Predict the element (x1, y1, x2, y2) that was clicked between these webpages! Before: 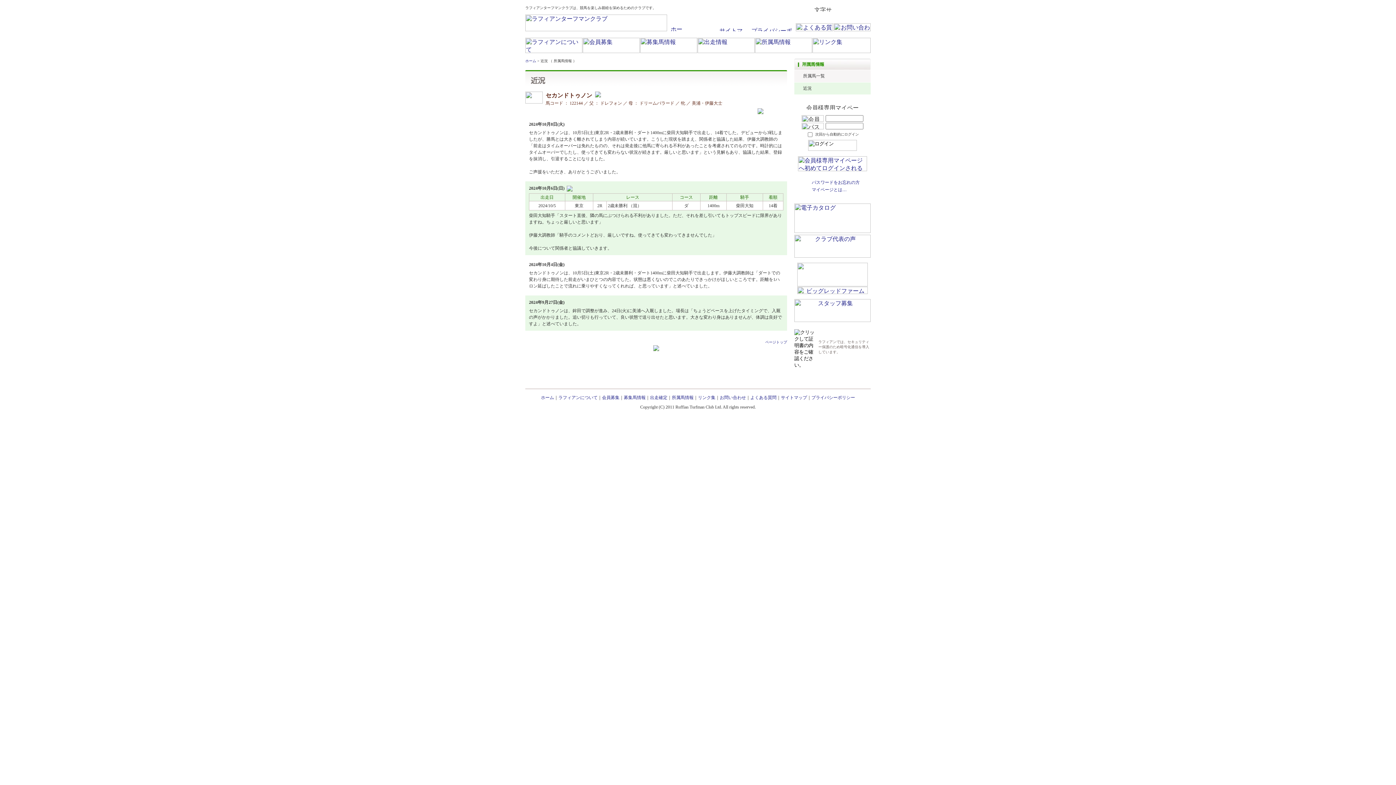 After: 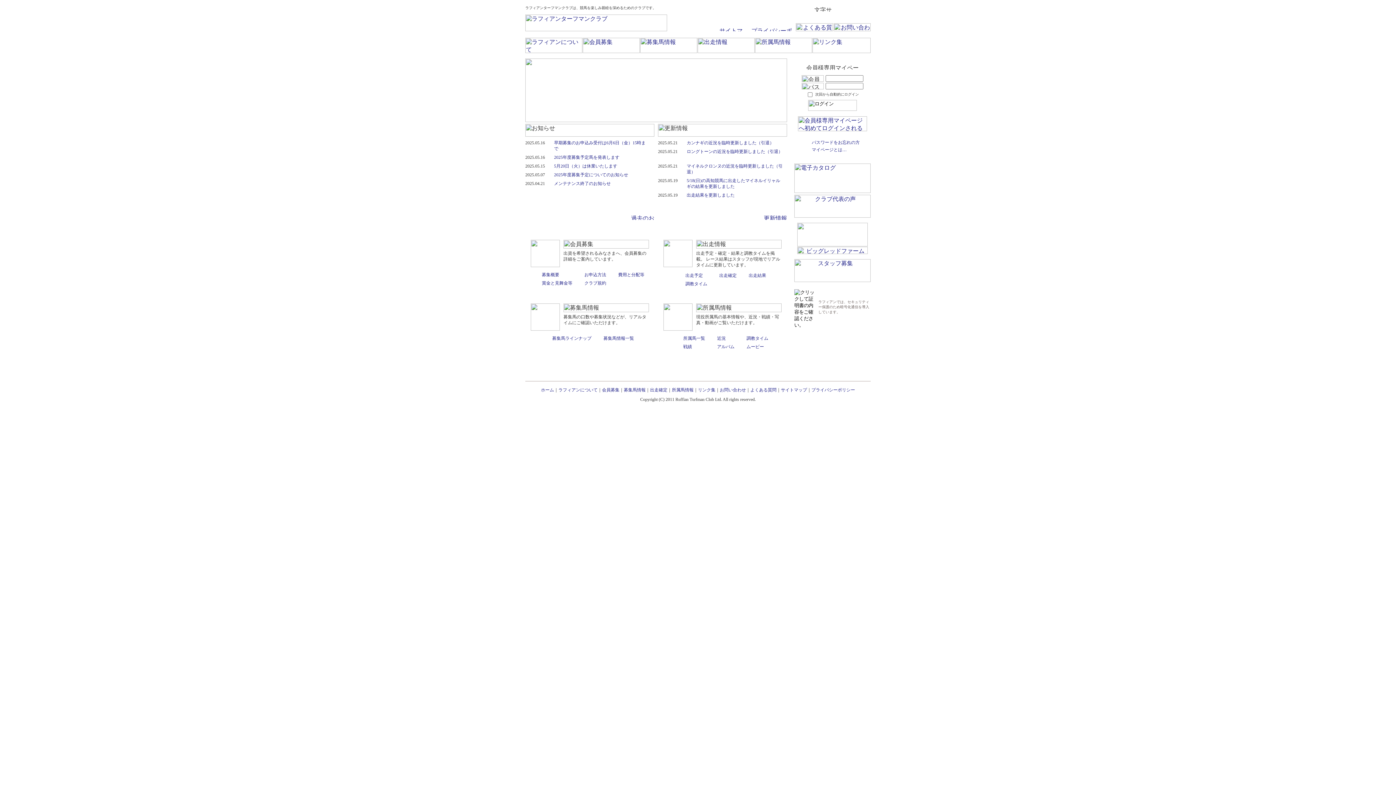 Action: label: ホーム bbox: (525, 58, 536, 62)